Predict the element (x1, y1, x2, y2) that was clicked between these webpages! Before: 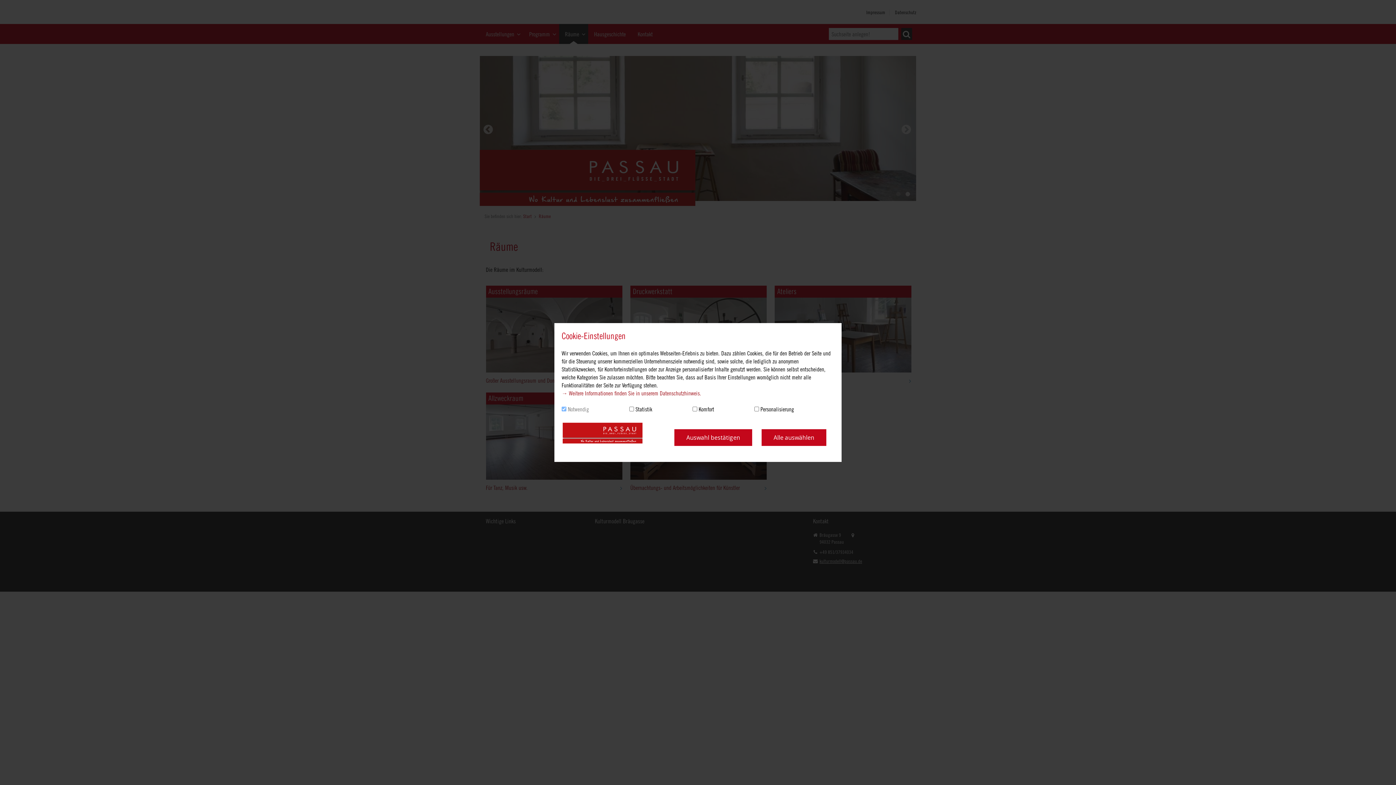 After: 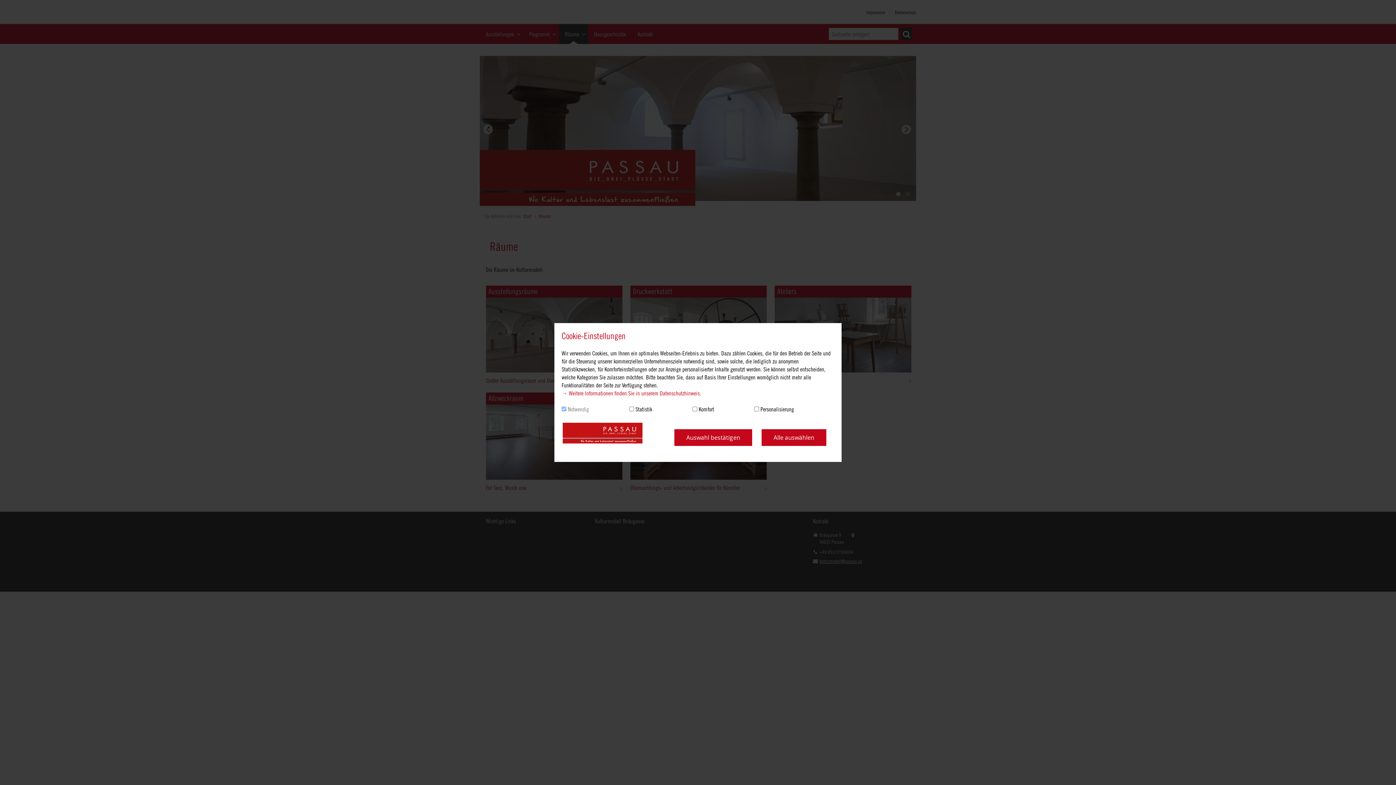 Action: bbox: (561, 390, 701, 396) label: → Weitere Informationen finden Sie in unserem Datenschutzhinweis.